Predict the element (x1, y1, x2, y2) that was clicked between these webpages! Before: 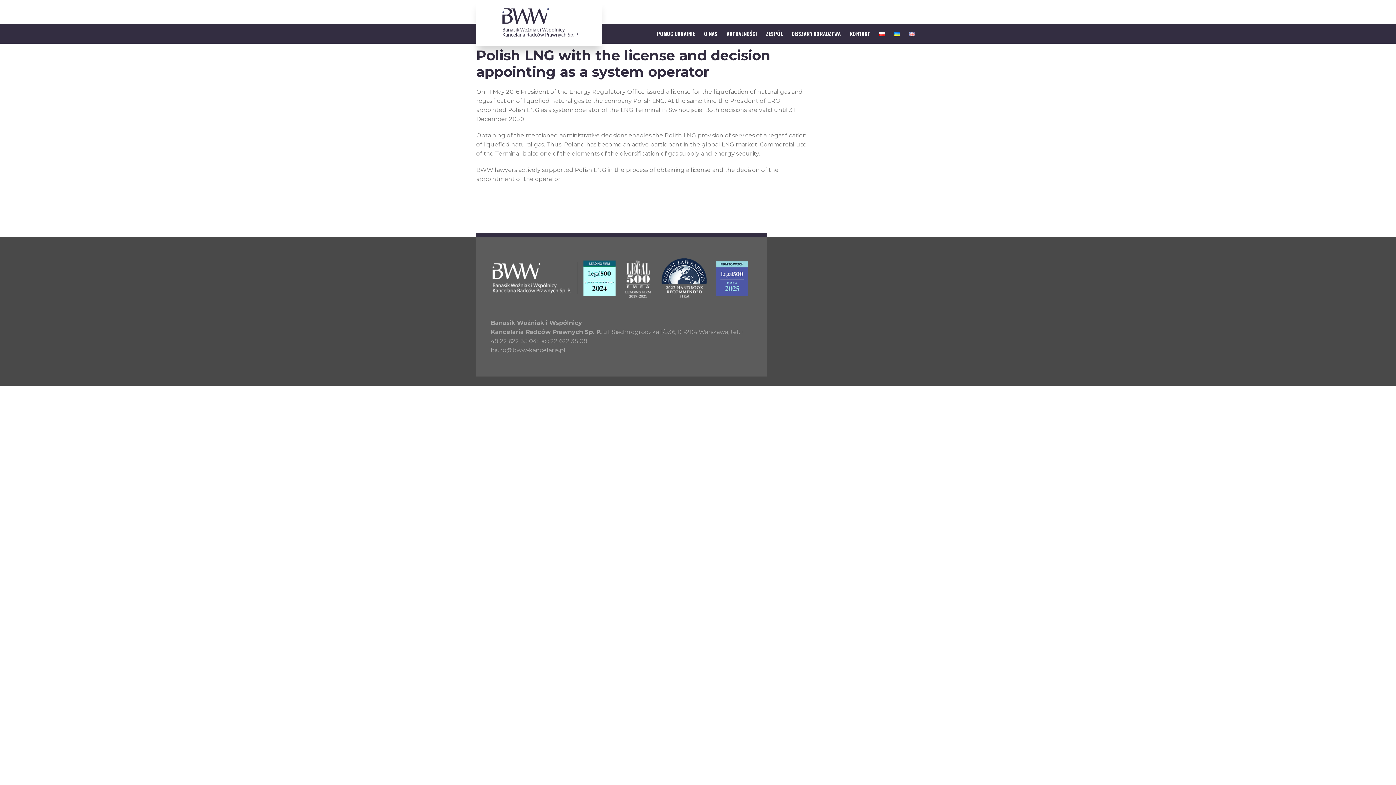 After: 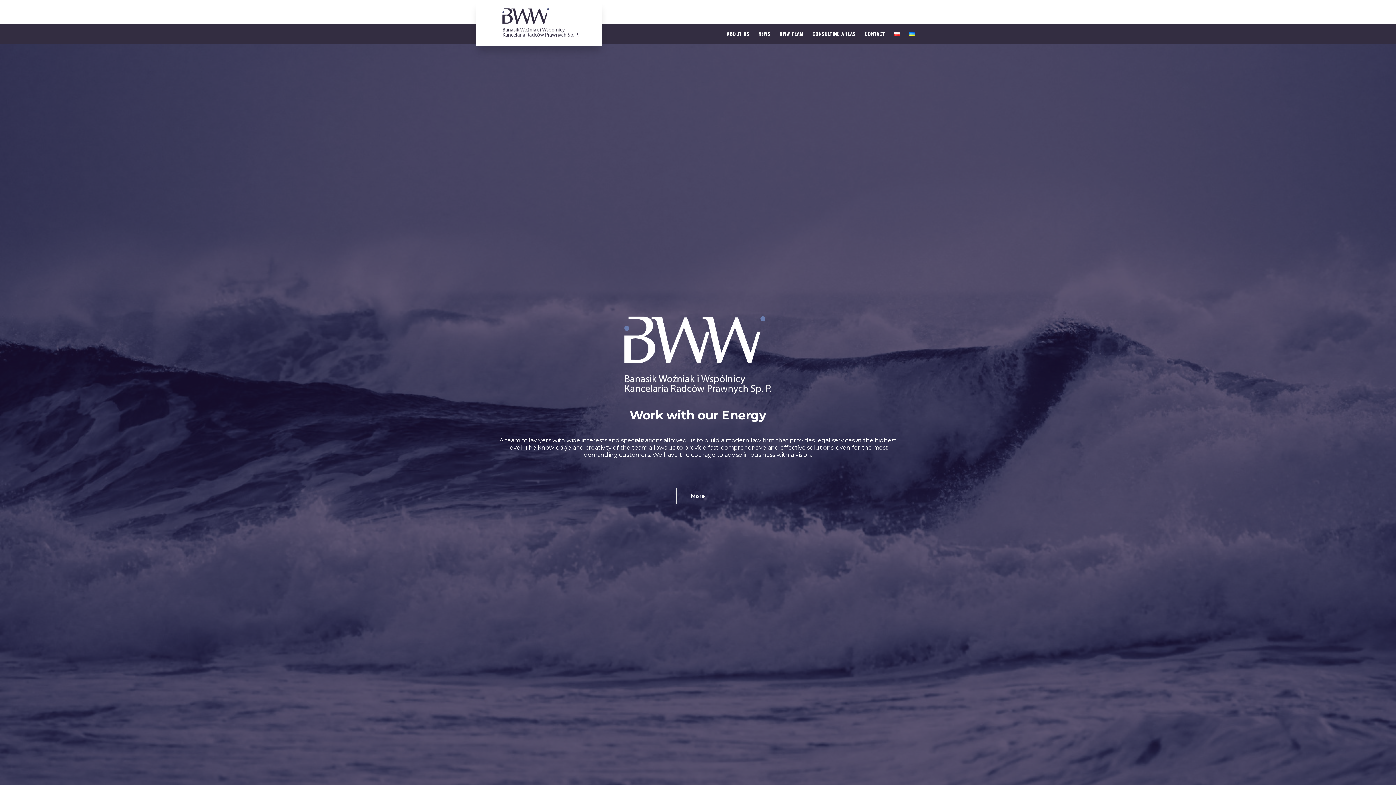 Action: bbox: (905, 23, 920, 43)